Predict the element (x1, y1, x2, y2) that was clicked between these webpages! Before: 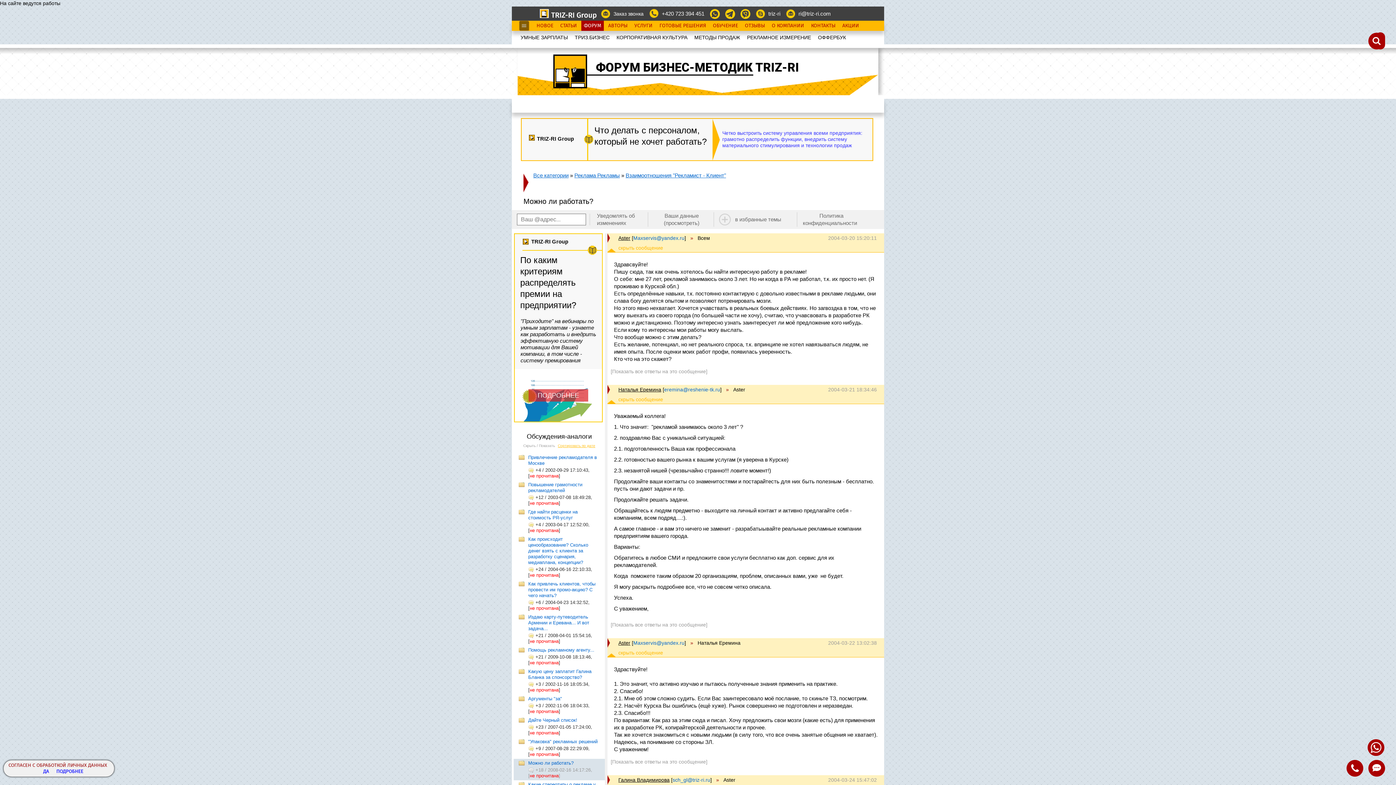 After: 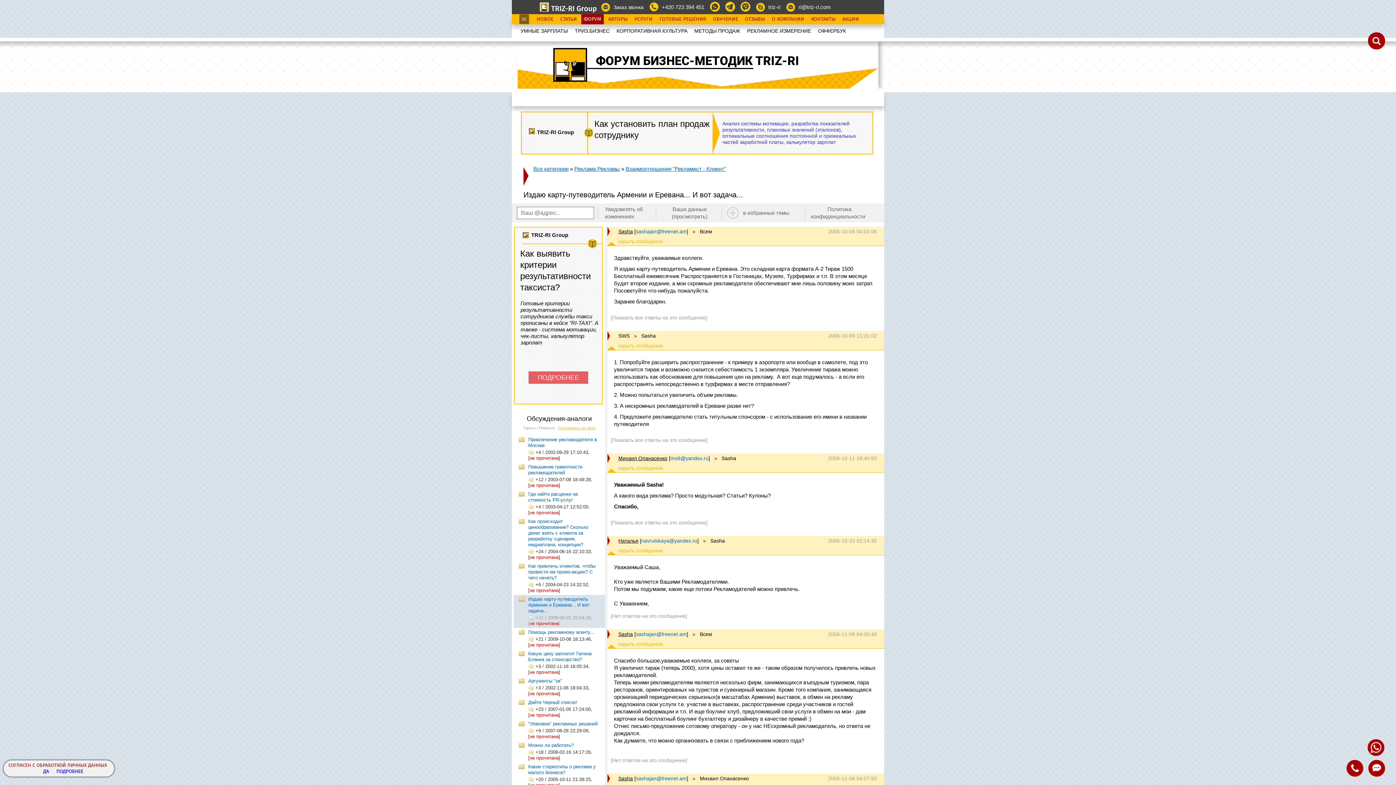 Action: label: Издаю карту-путеводитель Армении и Еревана... И вот задача... bbox: (528, 614, 589, 631)